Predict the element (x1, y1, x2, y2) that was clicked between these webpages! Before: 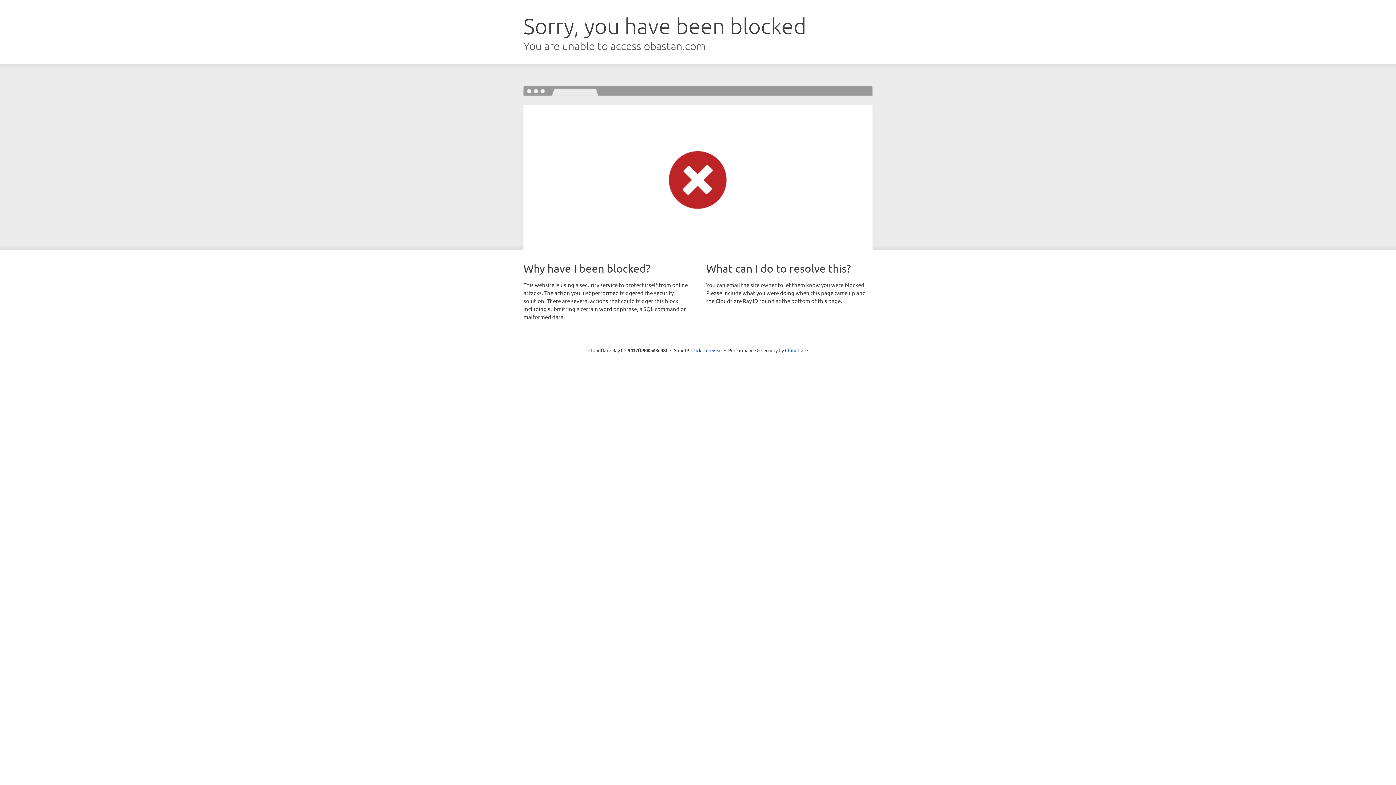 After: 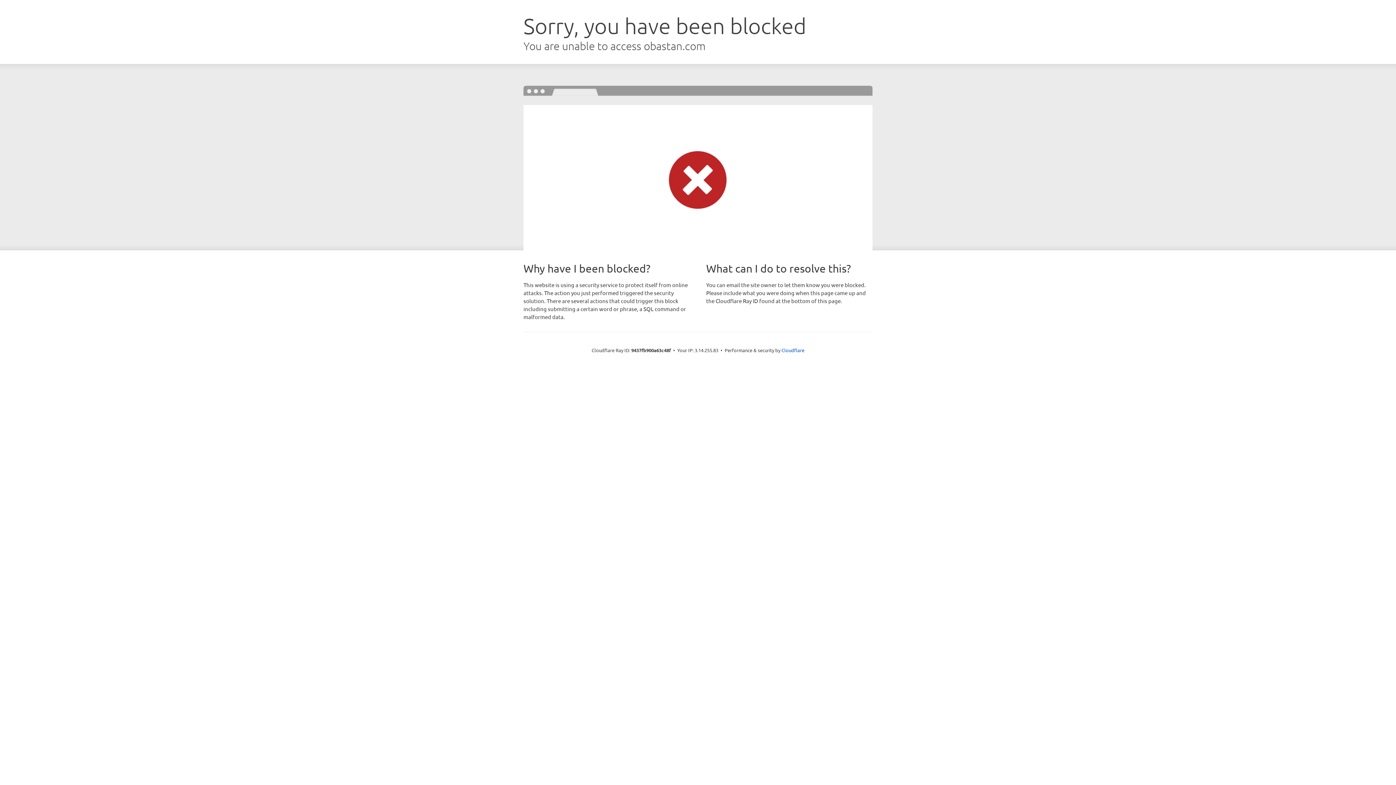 Action: label: Click to reveal bbox: (691, 346, 722, 353)